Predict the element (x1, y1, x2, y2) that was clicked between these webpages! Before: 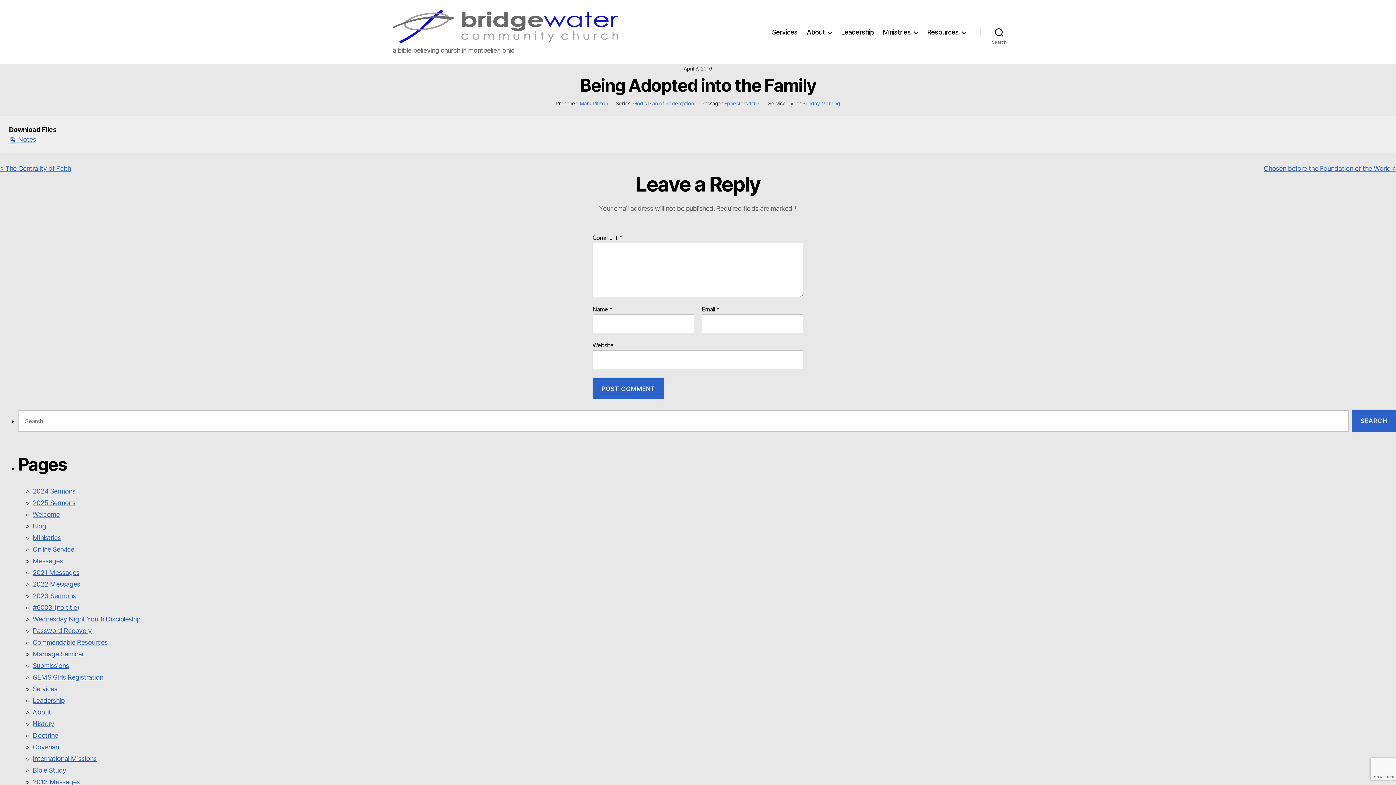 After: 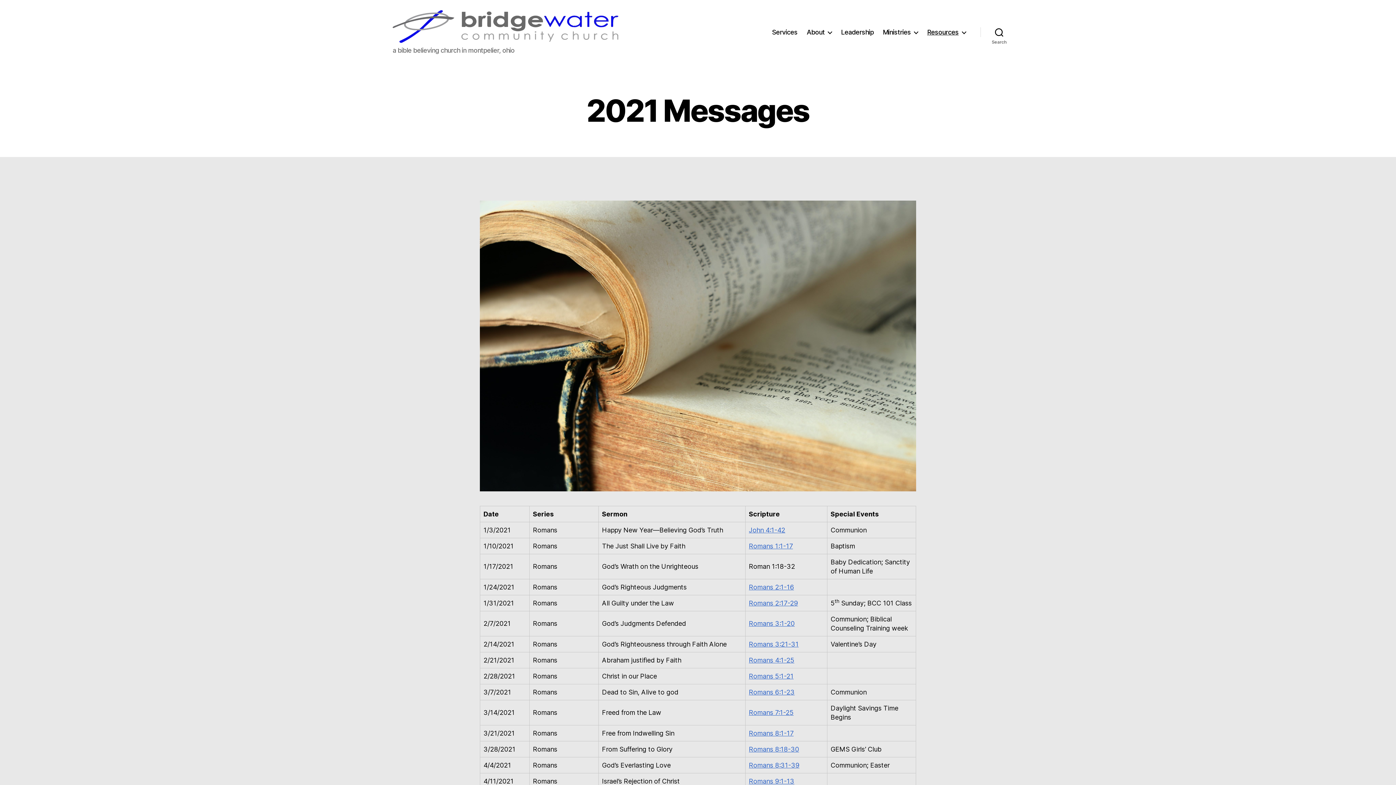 Action: bbox: (32, 569, 79, 576) label: 2021 Messages